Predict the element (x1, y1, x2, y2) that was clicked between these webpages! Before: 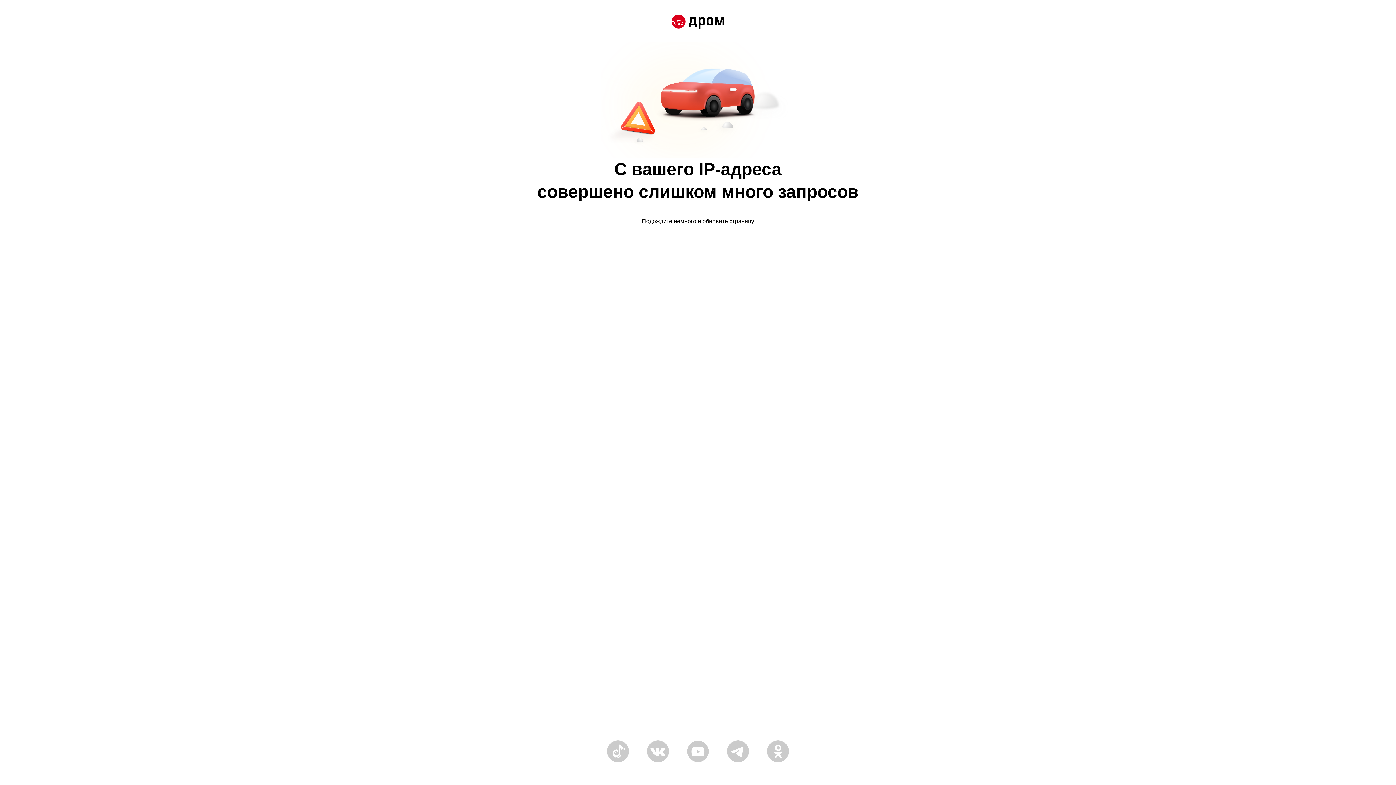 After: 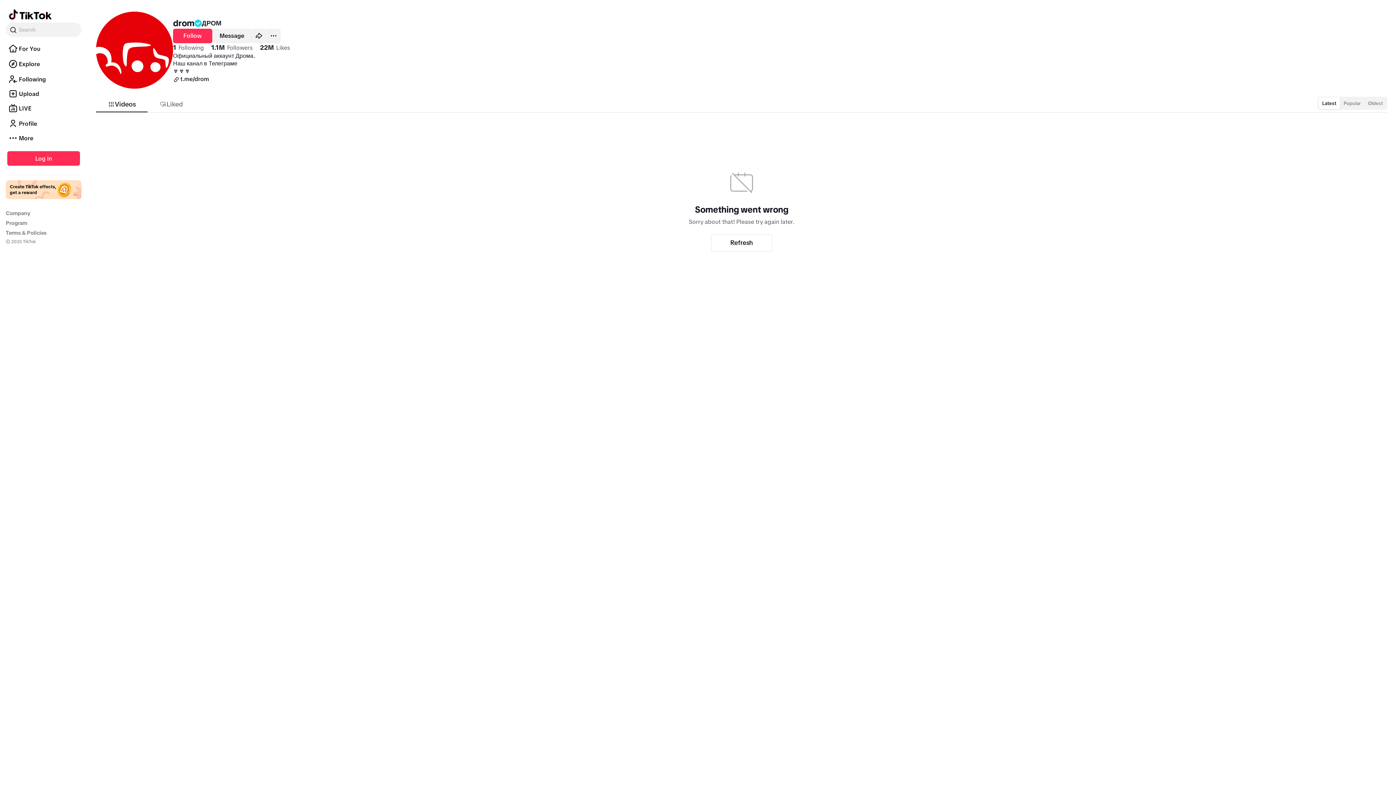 Action: bbox: (607, 758, 629, 764)